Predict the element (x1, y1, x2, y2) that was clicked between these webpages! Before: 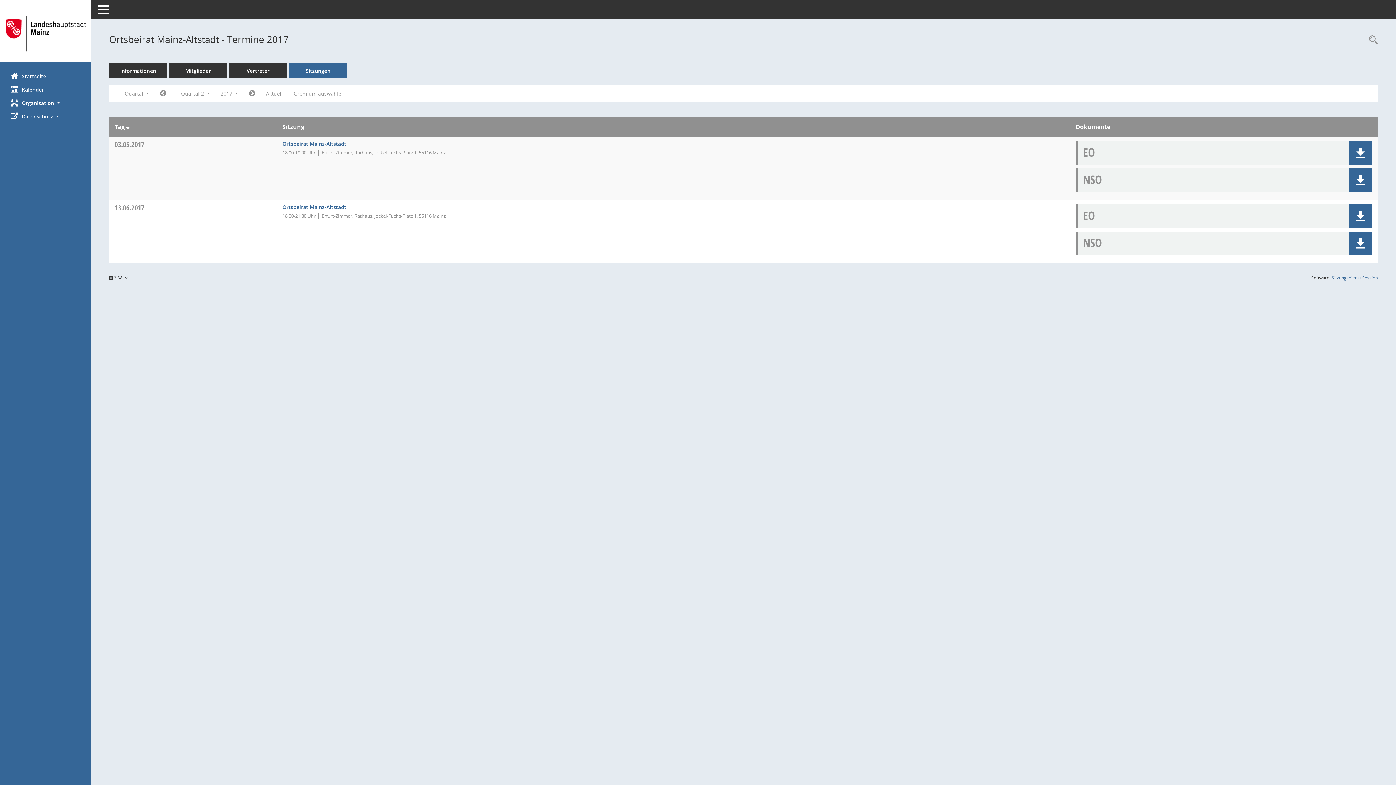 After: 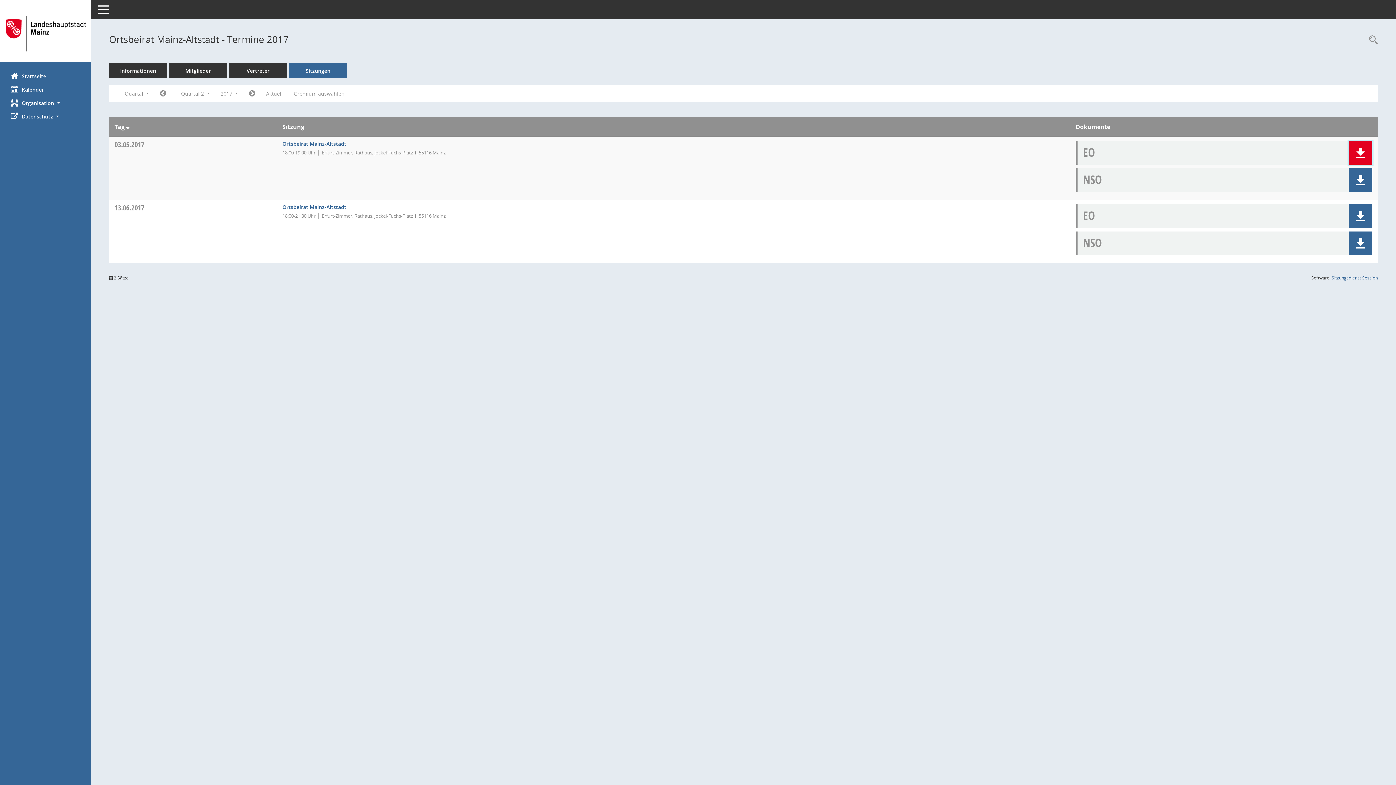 Action: bbox: (1349, 141, 1372, 164) label: Dokument Download Dateityp: pdf